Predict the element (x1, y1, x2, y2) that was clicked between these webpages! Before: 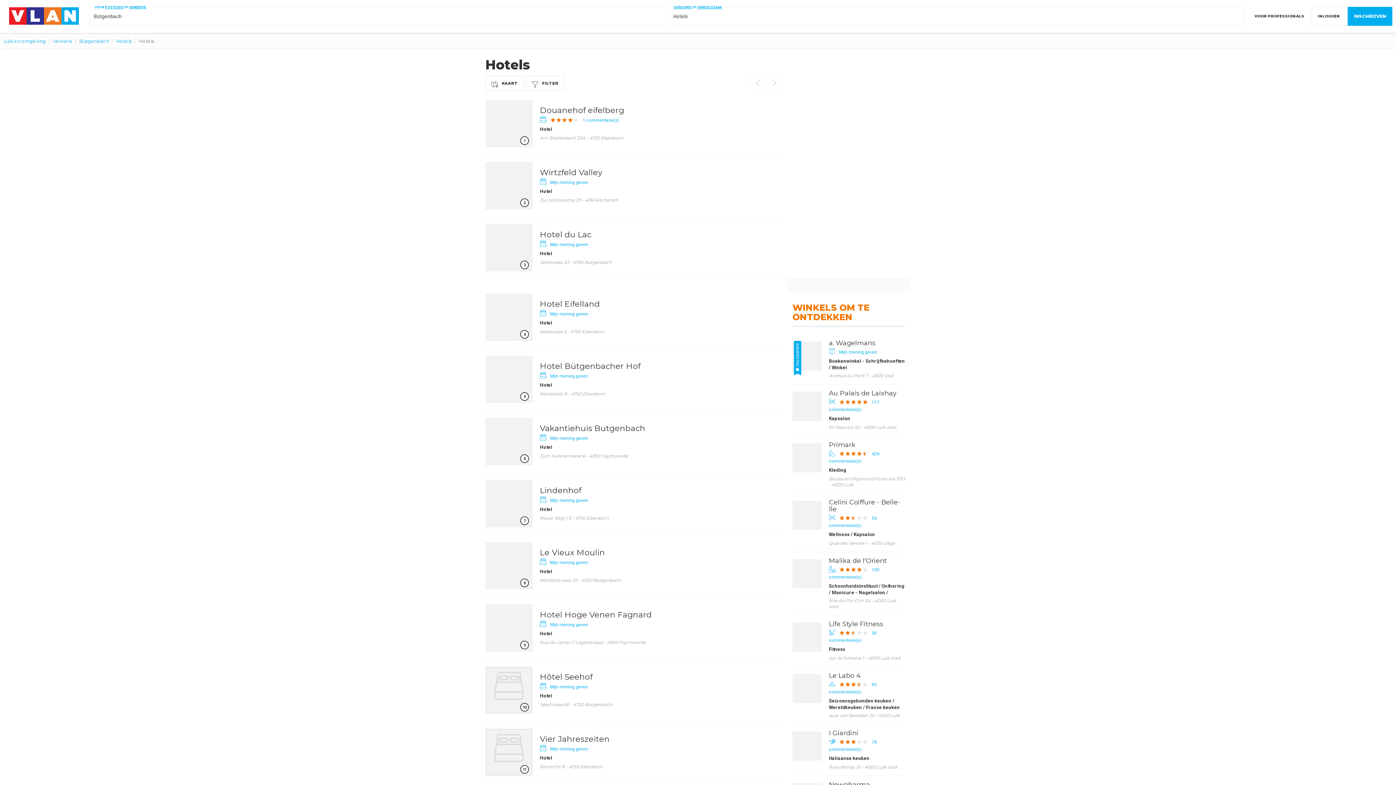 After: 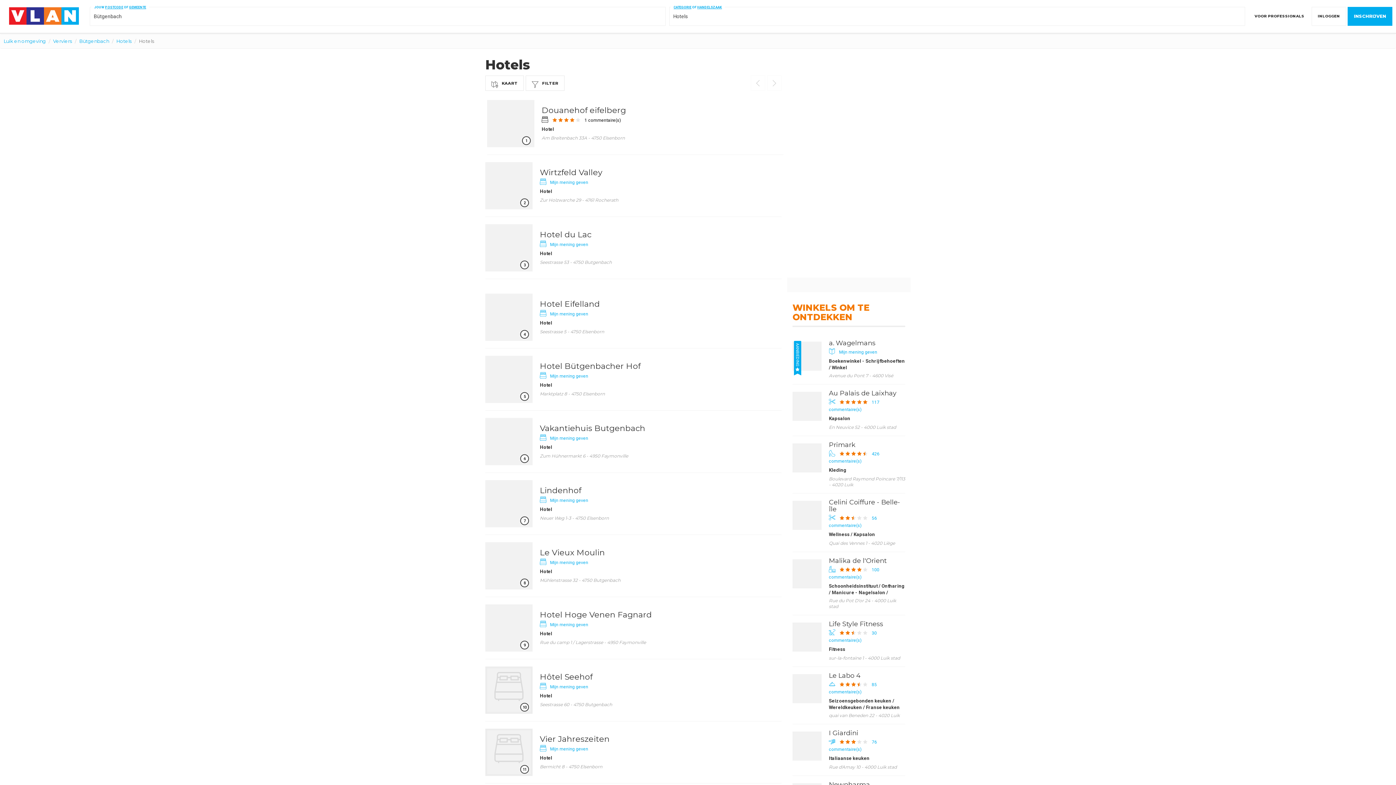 Action: label: Douanehof eifelberg
1 commentaire(s)
Hotel
Am Breitenbach 33A - 4750 Elsenborn bbox: (532, 96, 781, 150)